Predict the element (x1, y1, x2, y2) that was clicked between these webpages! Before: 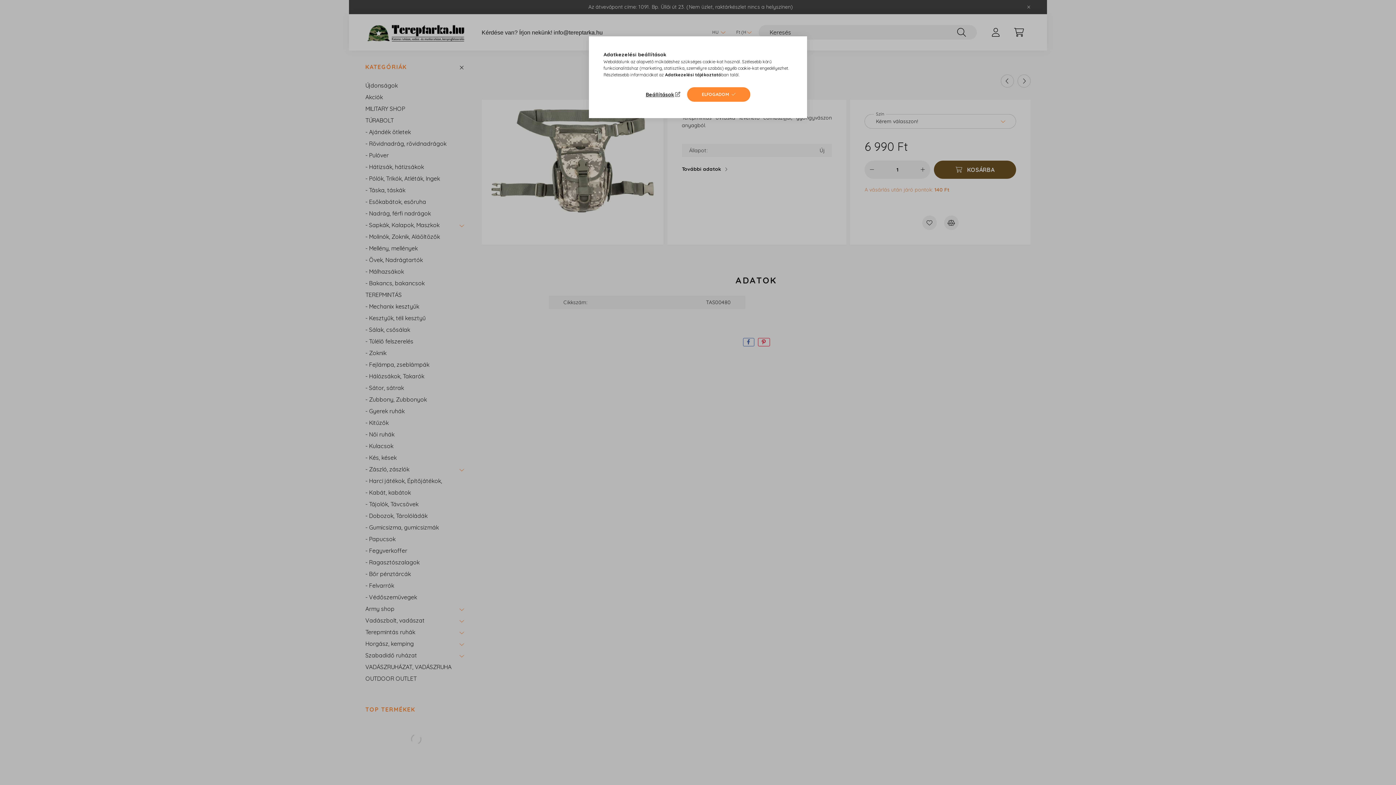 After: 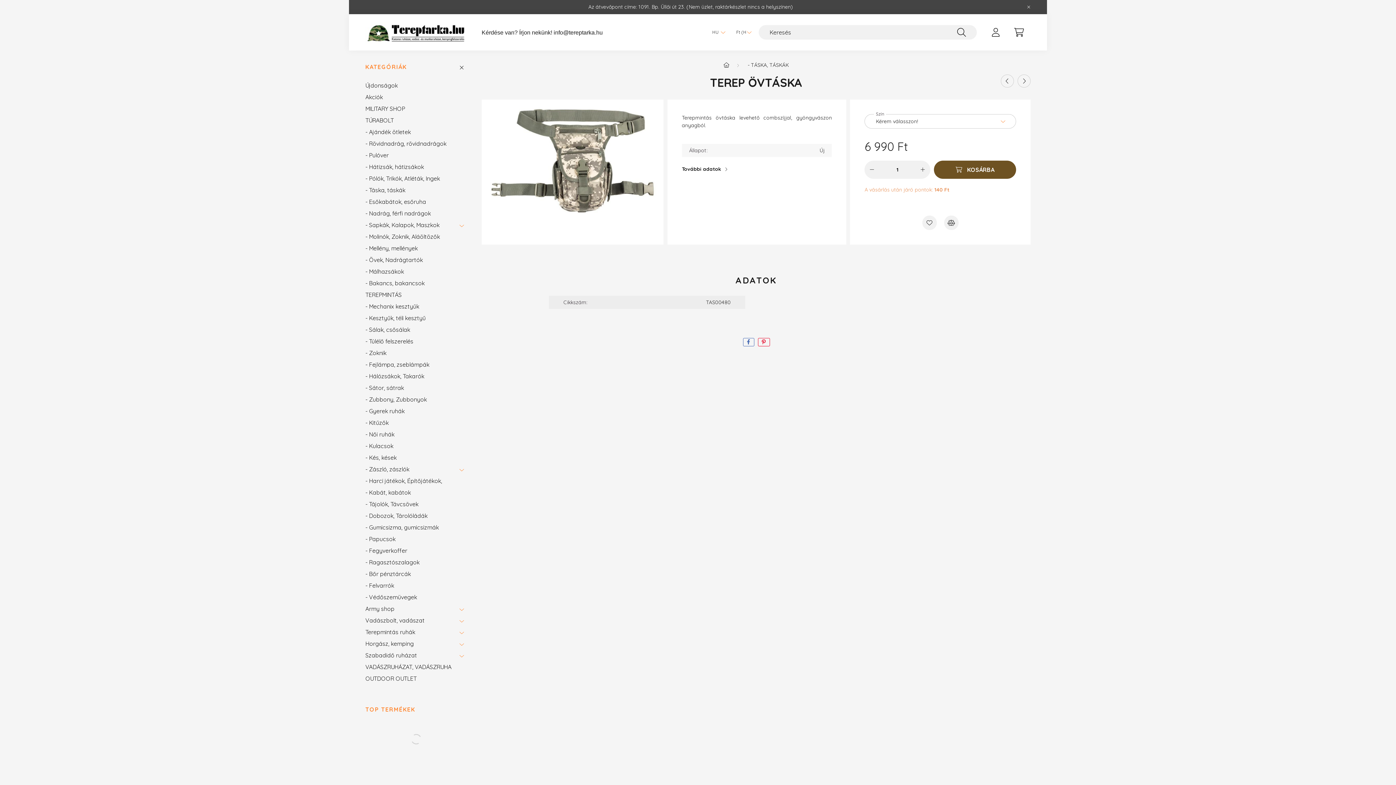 Action: bbox: (687, 87, 750, 101) label: ELFOGADOM